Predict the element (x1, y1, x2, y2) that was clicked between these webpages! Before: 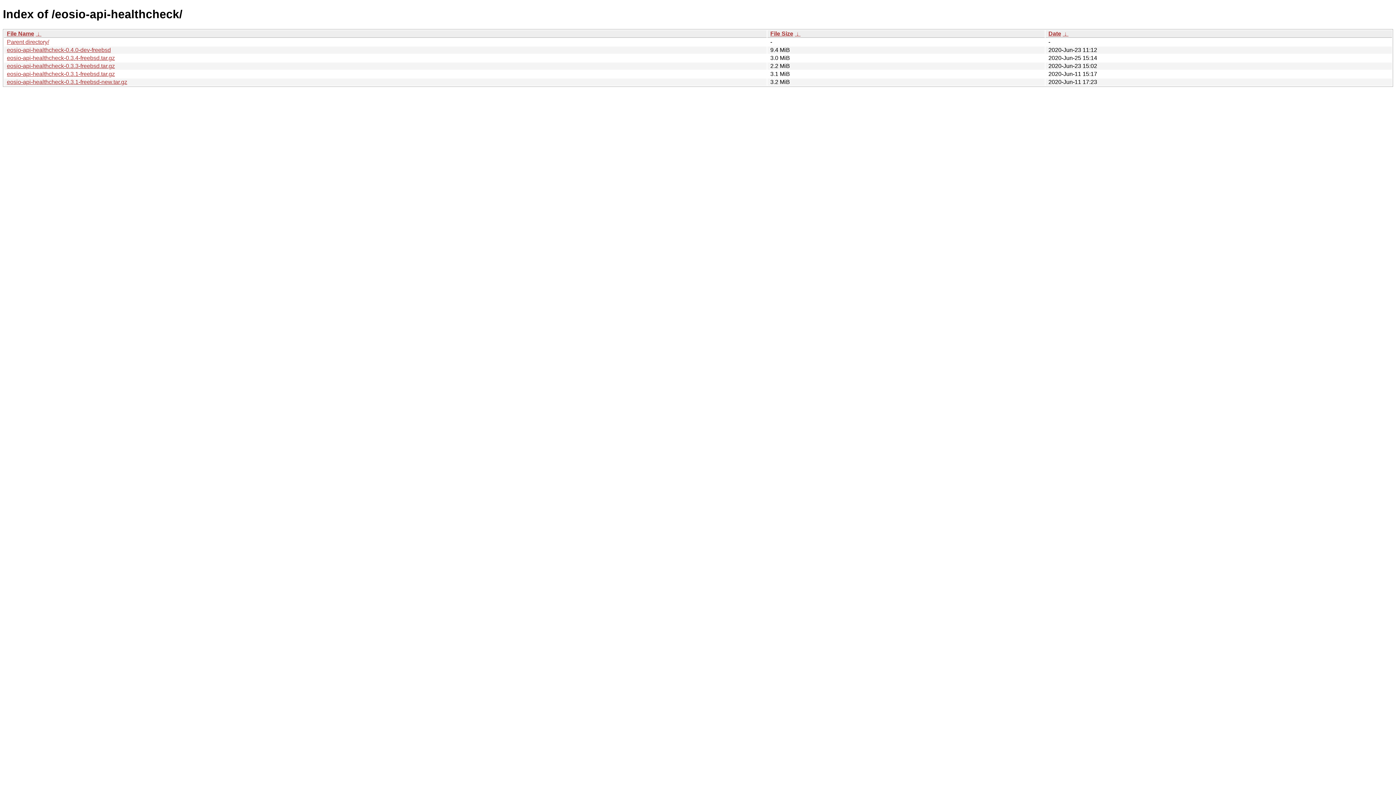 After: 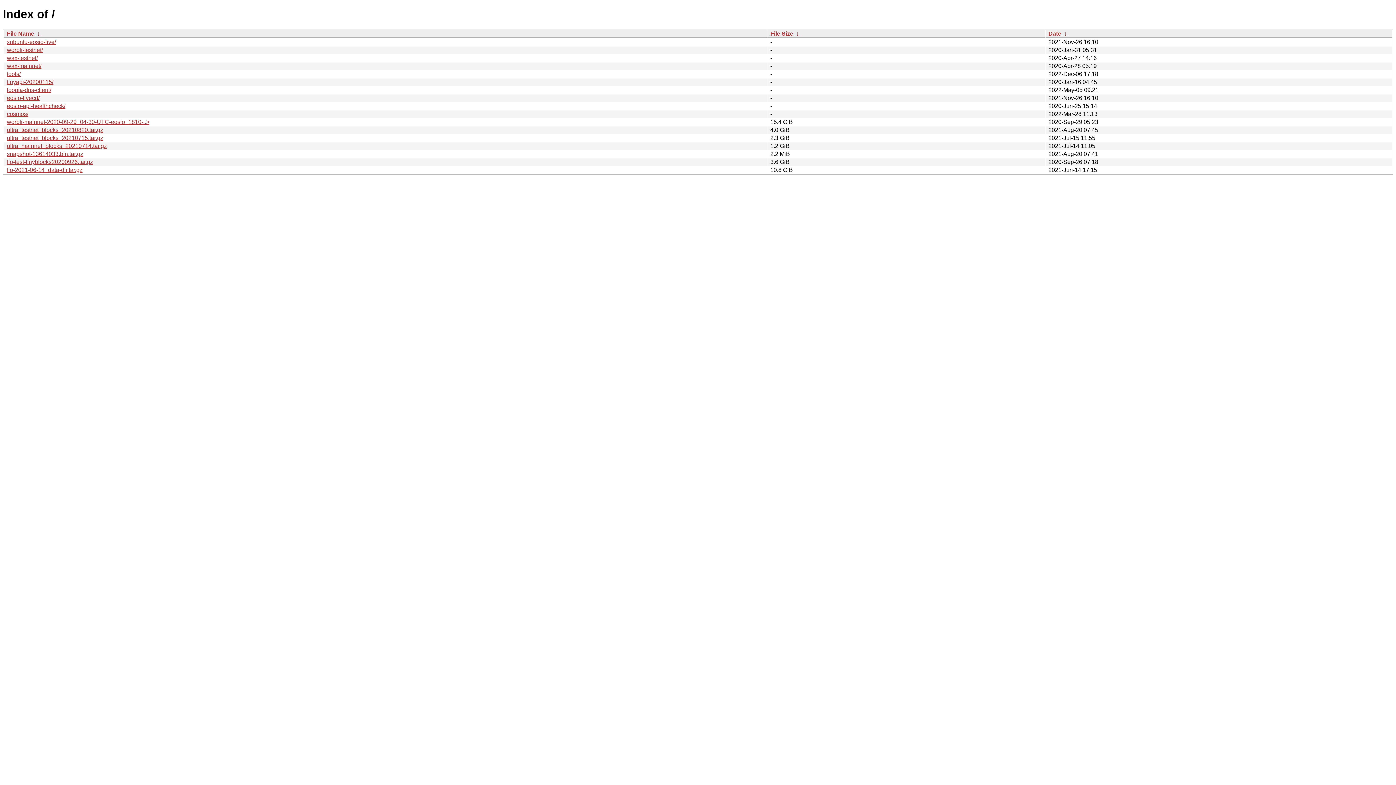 Action: bbox: (6, 38, 49, 45) label: Parent directory/